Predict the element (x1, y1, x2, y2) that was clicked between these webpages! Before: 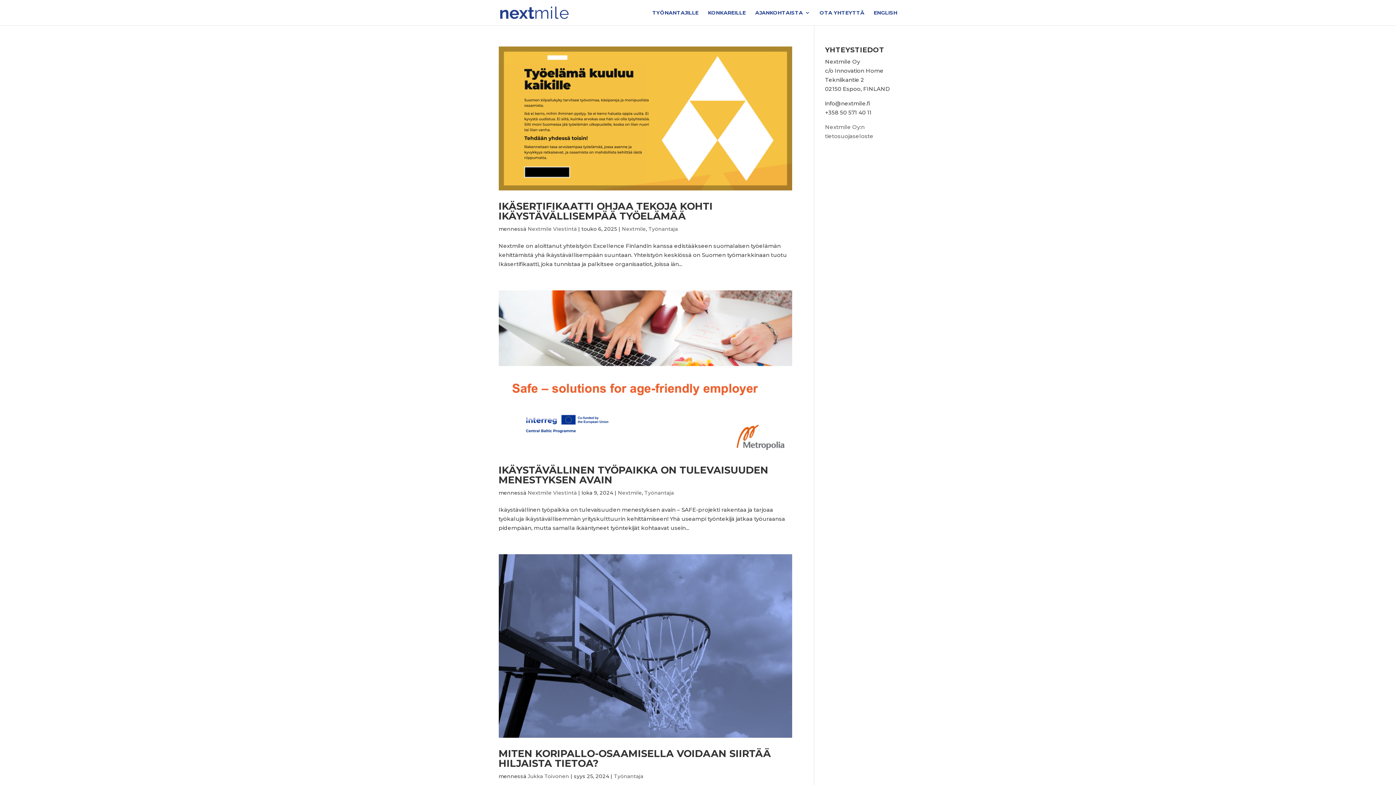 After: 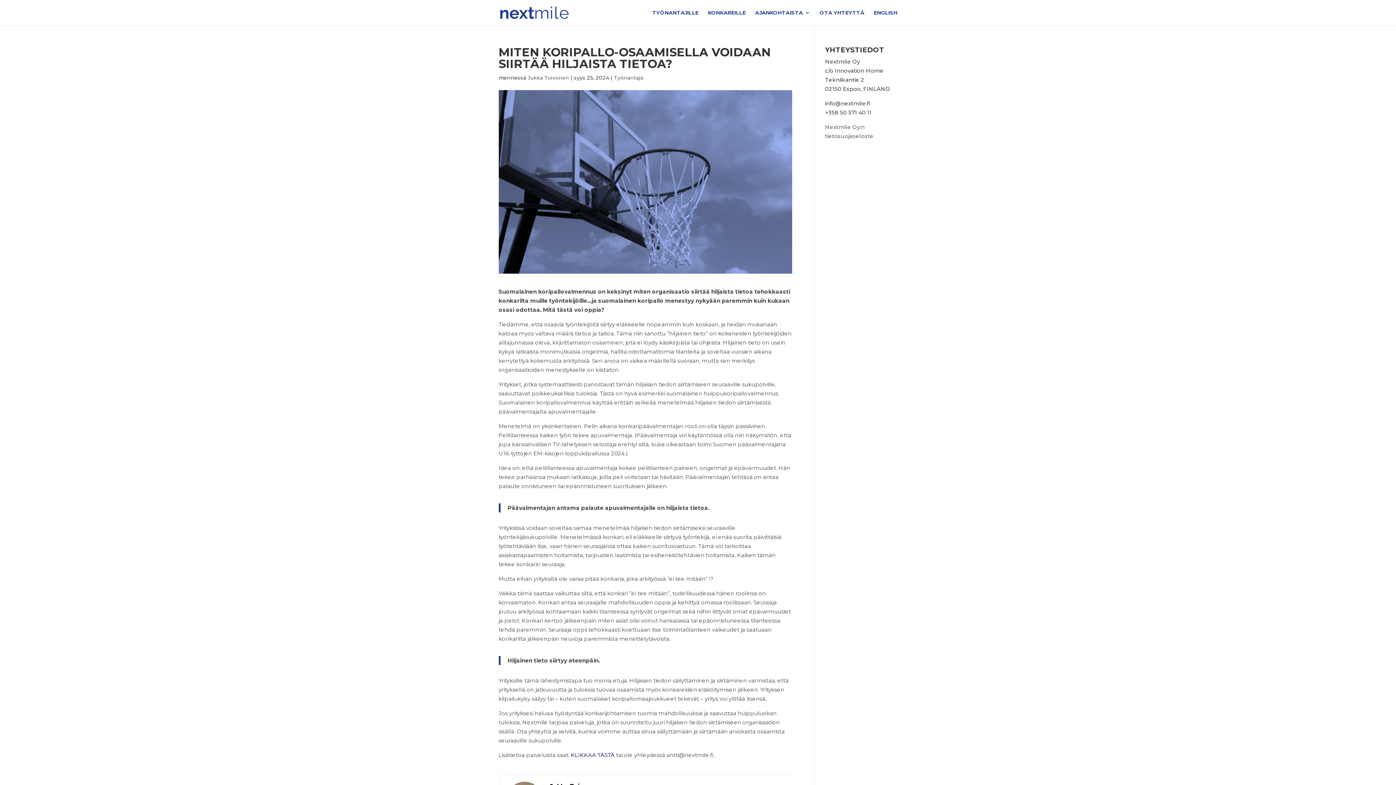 Action: bbox: (498, 554, 792, 738)